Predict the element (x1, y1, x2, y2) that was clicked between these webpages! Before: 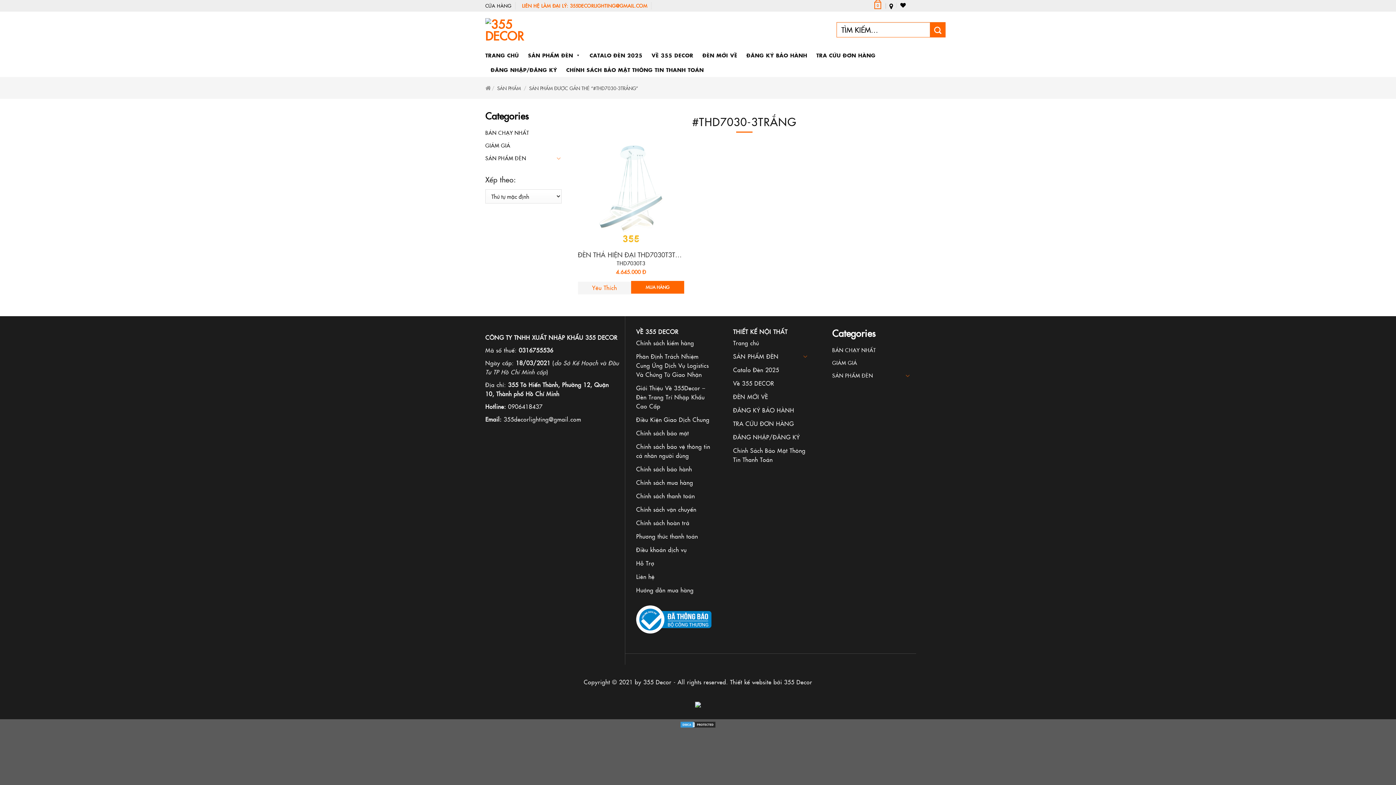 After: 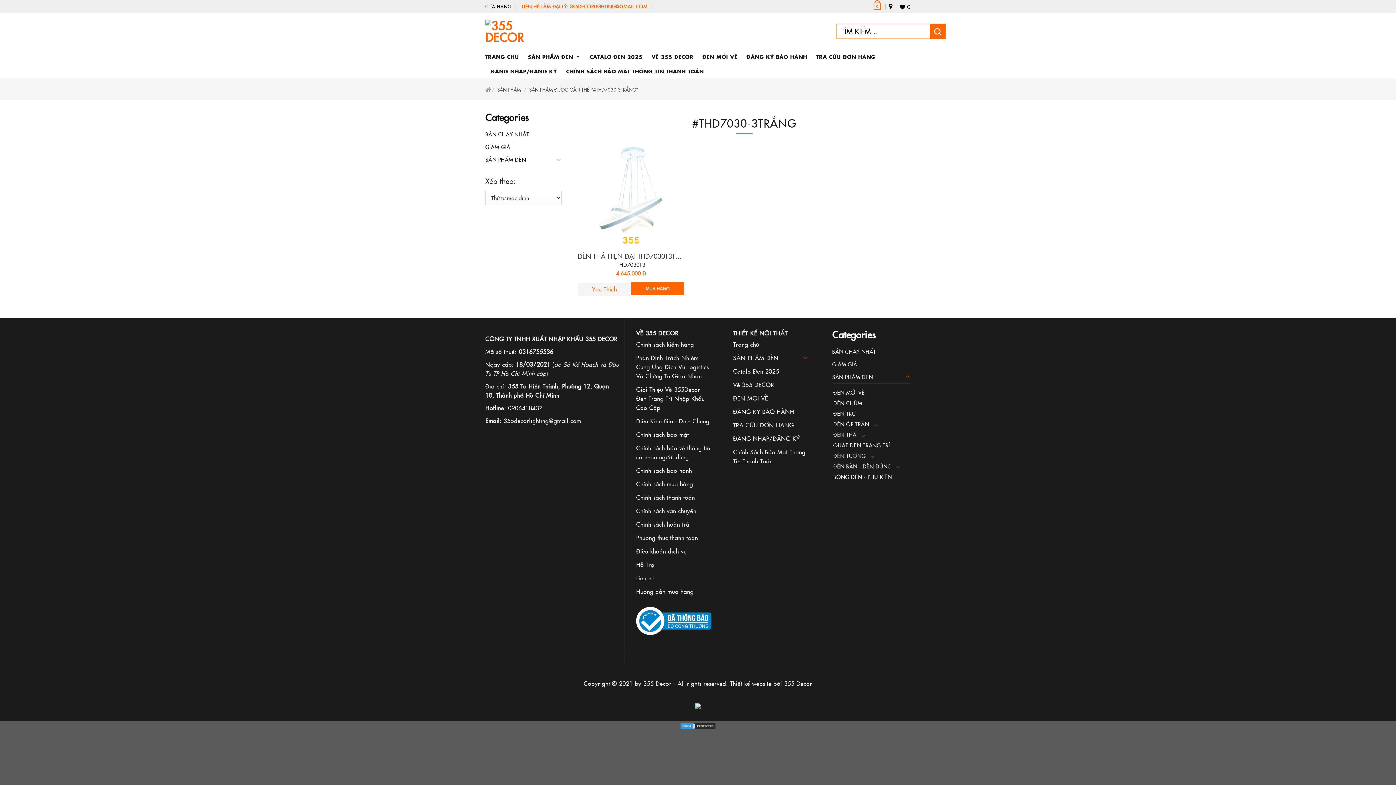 Action: bbox: (905, 371, 910, 380)